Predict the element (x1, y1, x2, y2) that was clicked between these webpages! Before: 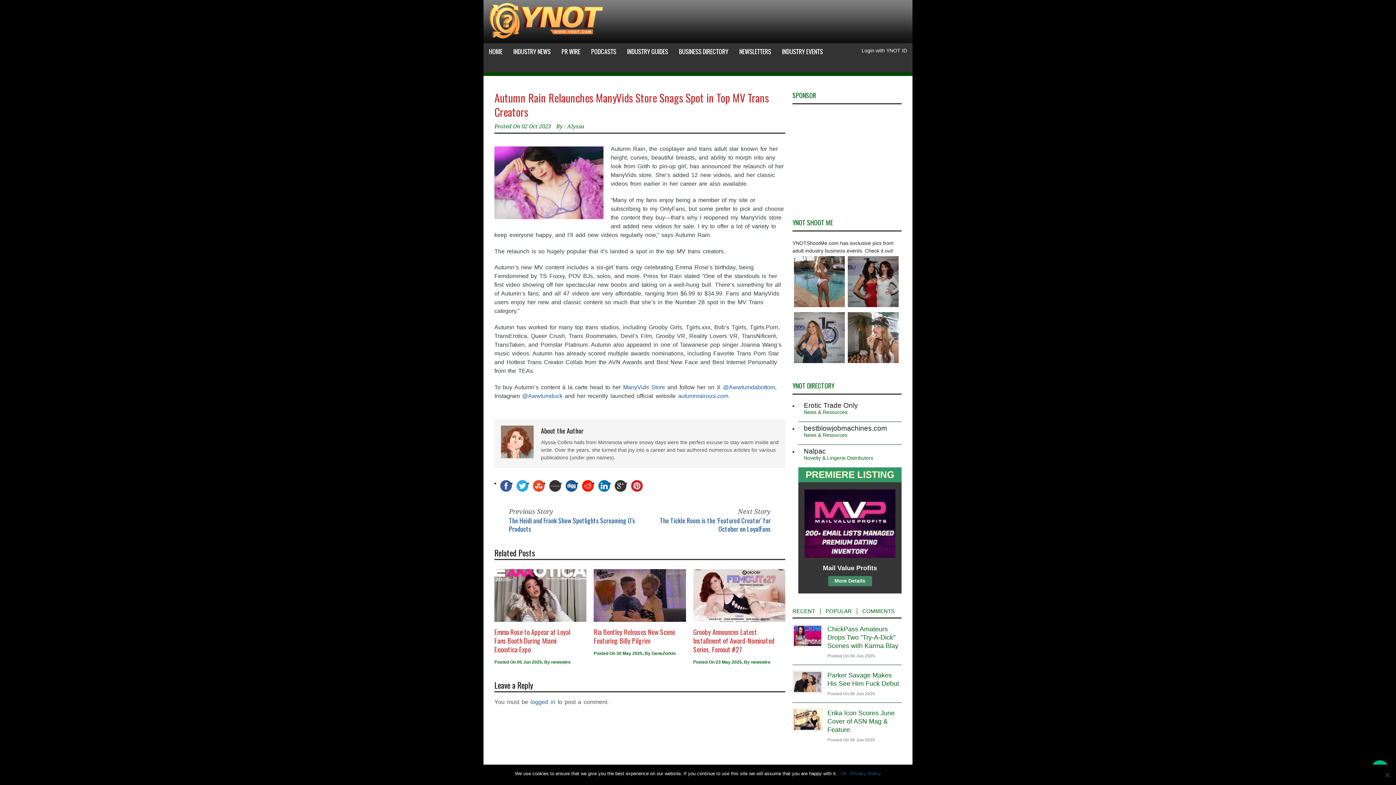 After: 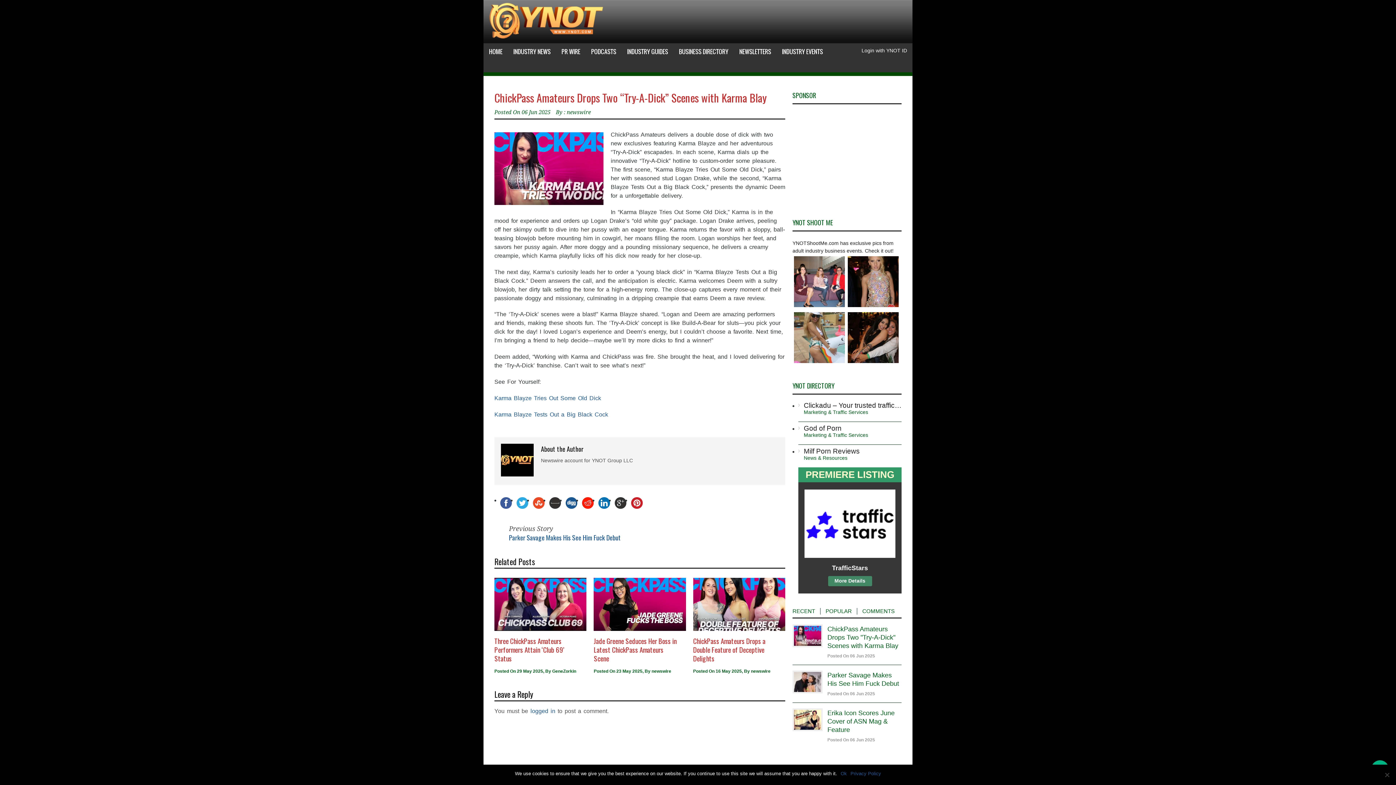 Action: bbox: (794, 626, 821, 646)